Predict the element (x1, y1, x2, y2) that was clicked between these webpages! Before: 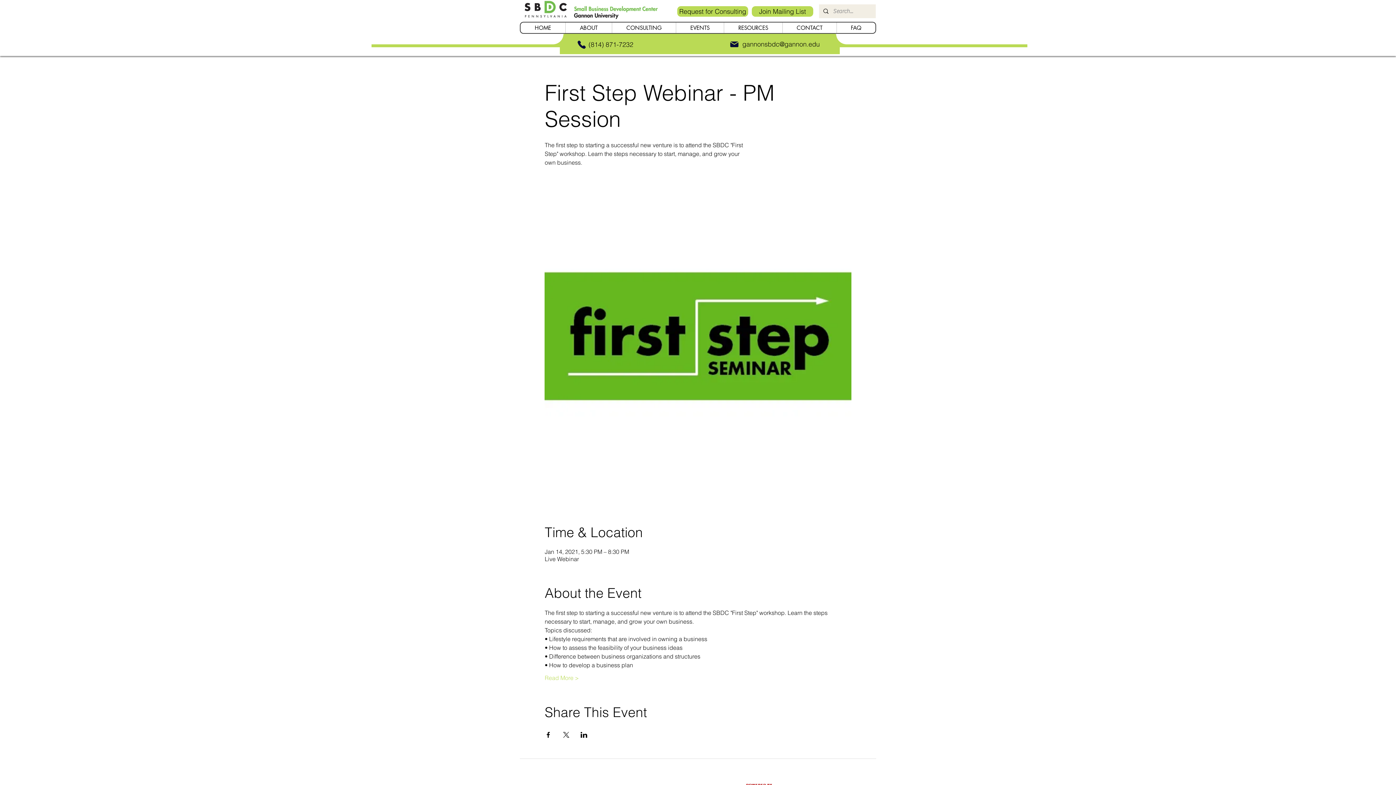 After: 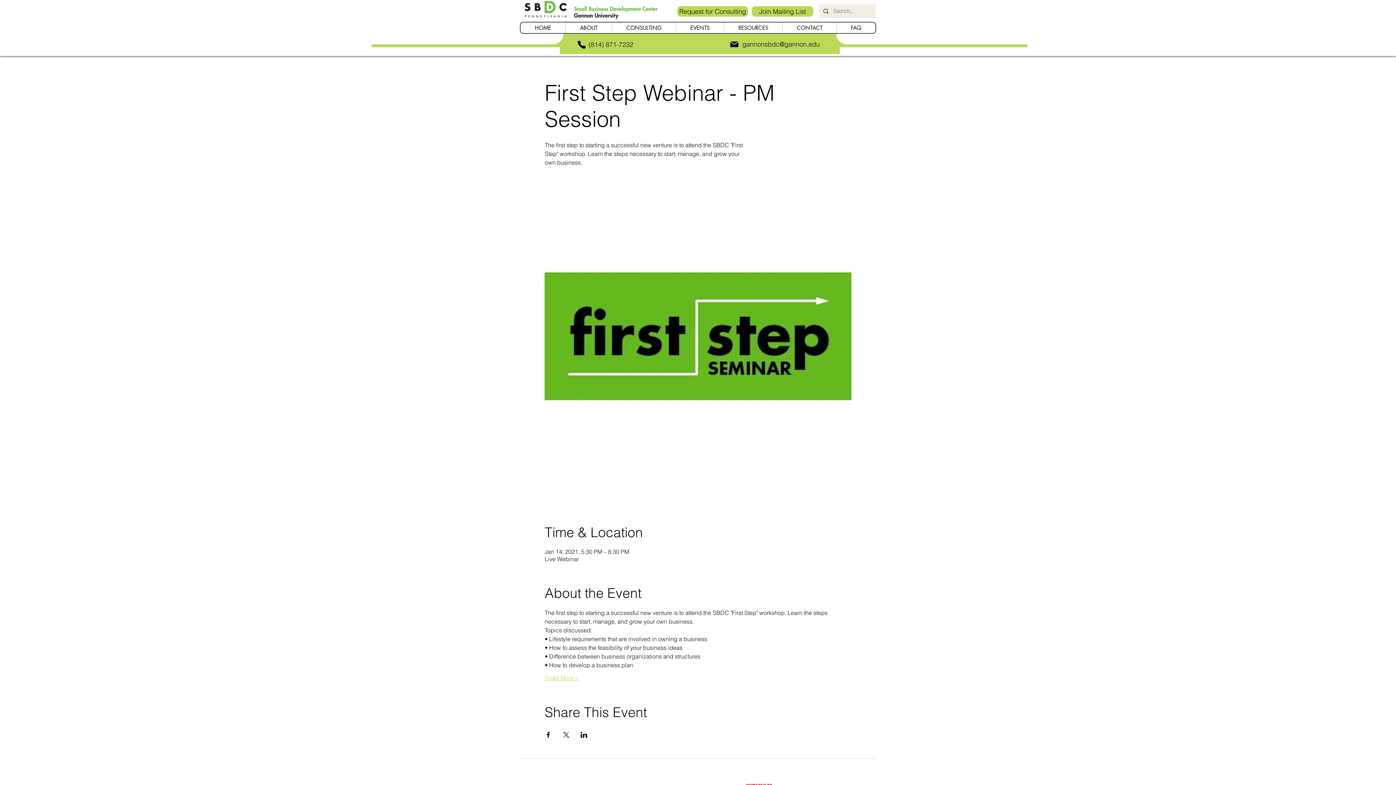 Action: label: Read More > bbox: (544, 674, 579, 682)